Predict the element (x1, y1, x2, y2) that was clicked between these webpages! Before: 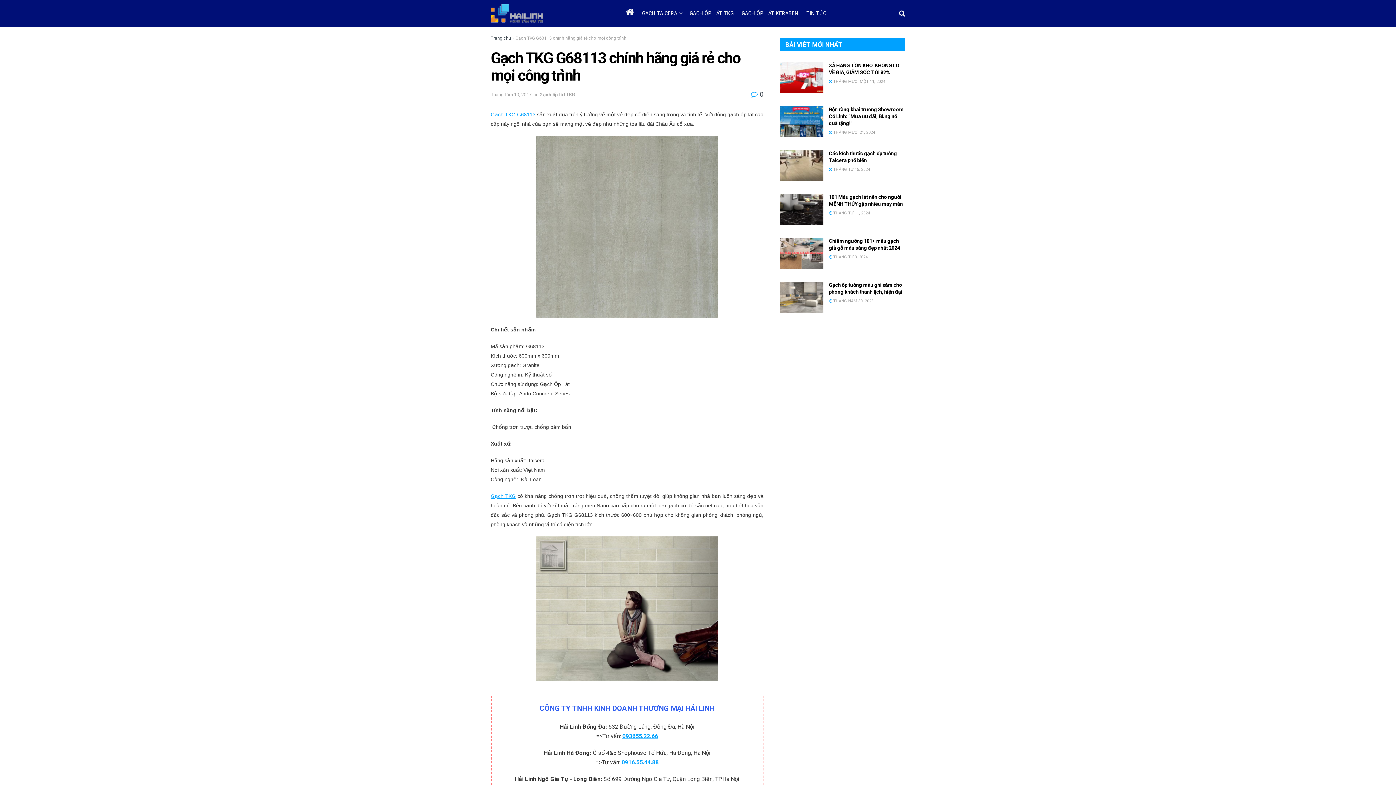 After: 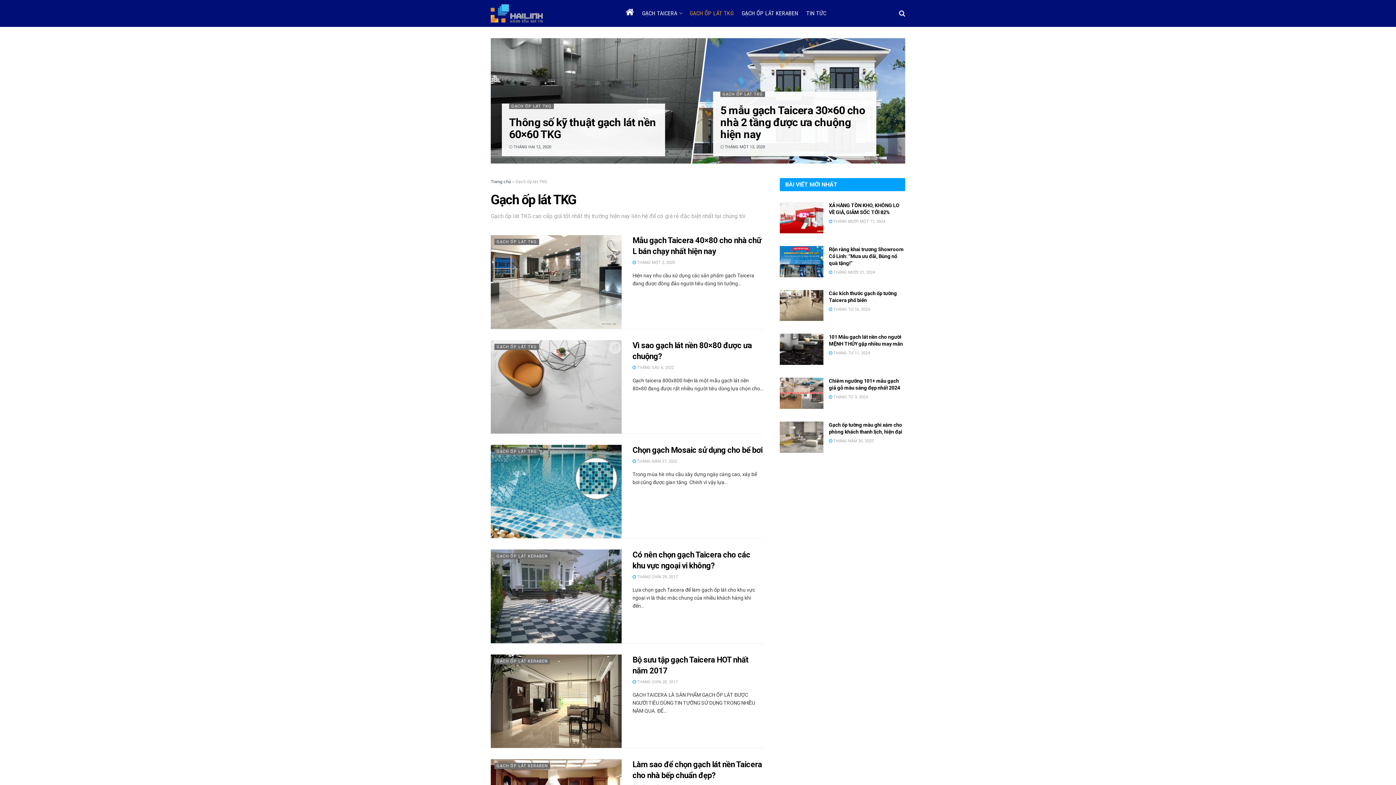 Action: label: GẠCH ỐP LÁT TKG bbox: (689, 4, 733, 22)